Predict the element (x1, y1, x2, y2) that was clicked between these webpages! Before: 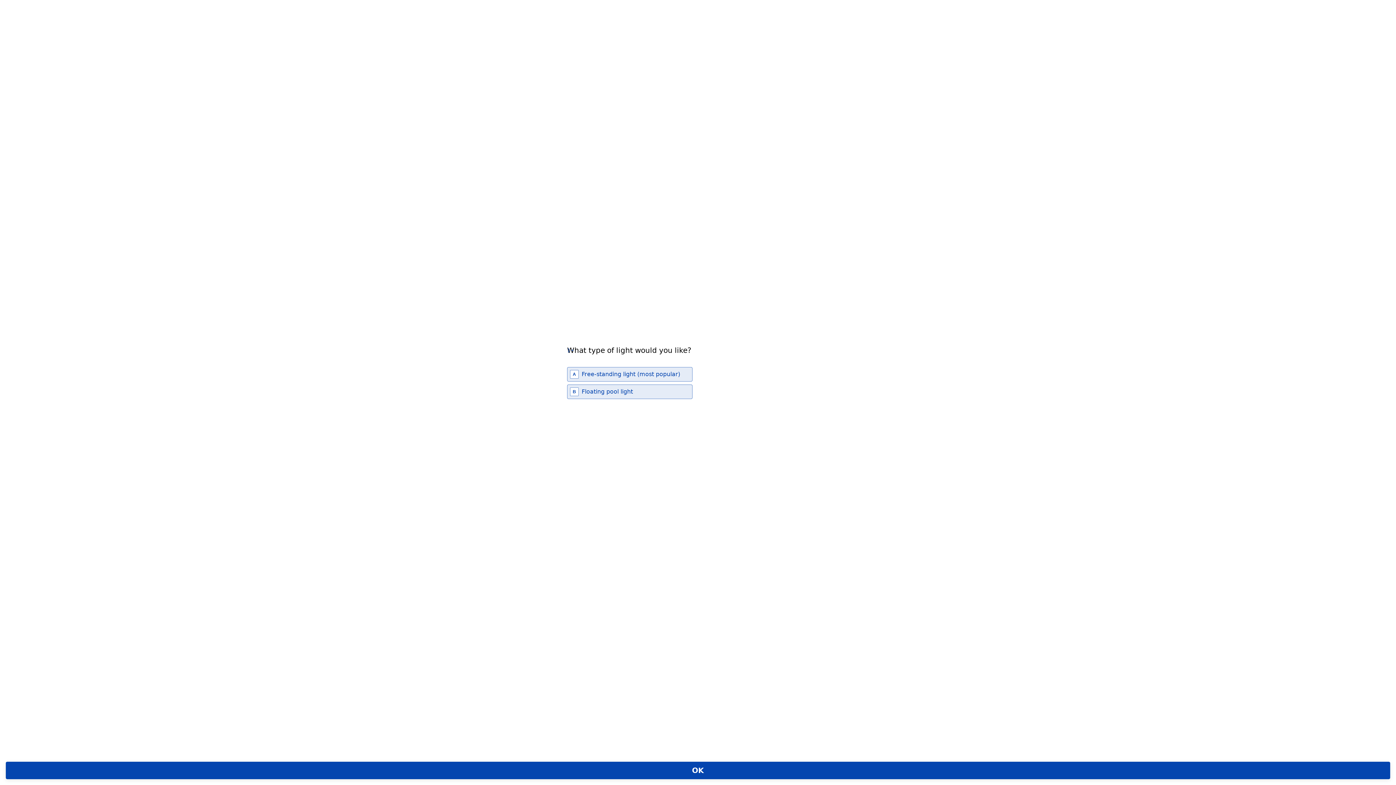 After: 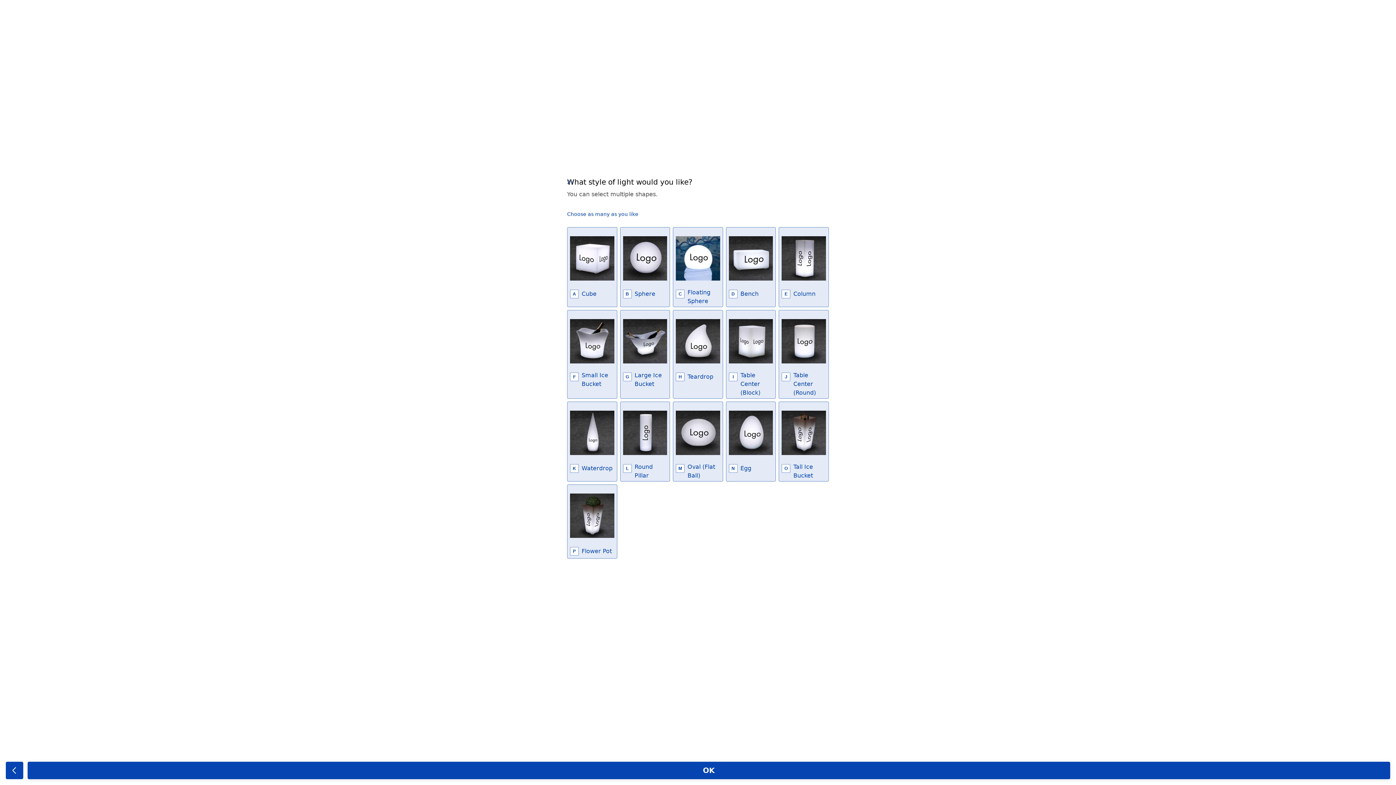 Action: label: OK bbox: (5, 762, 1390, 779)